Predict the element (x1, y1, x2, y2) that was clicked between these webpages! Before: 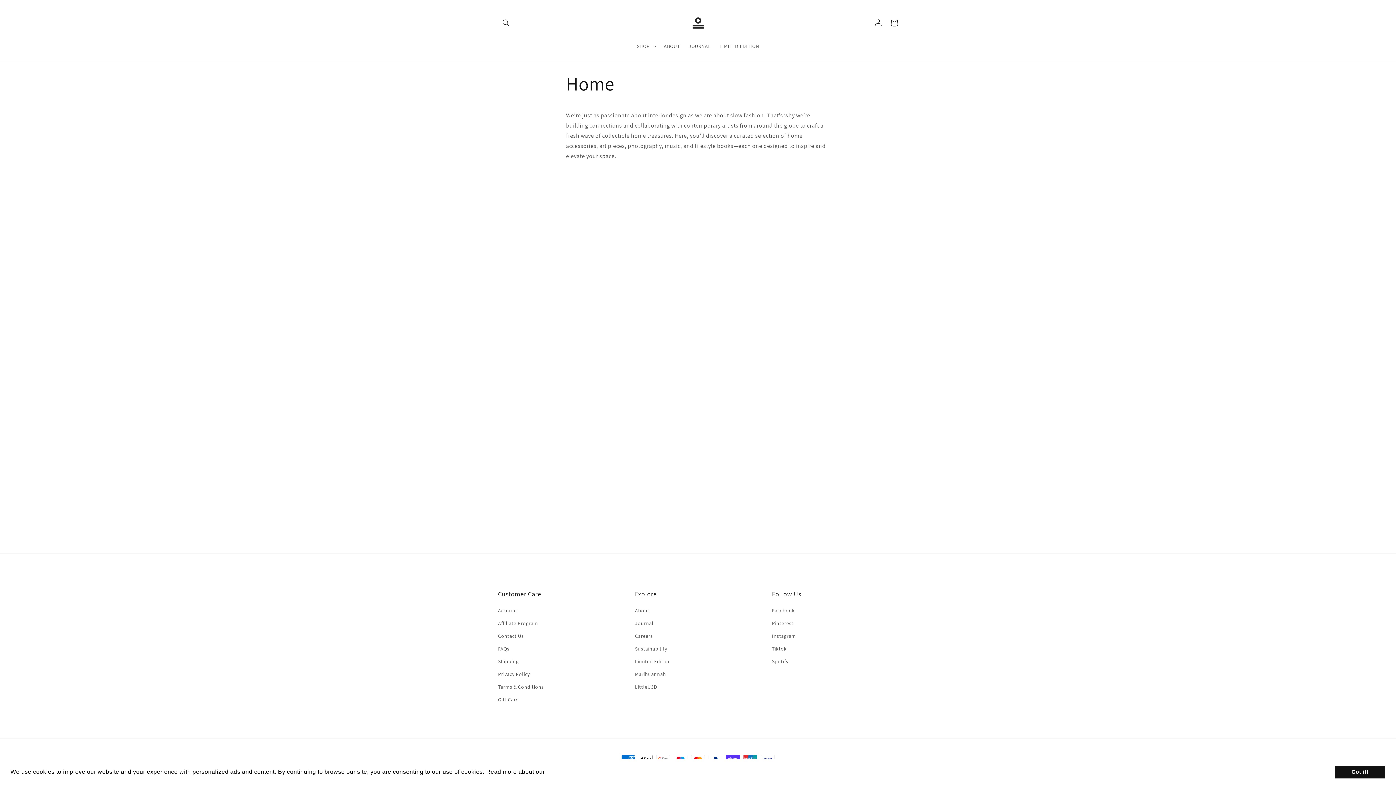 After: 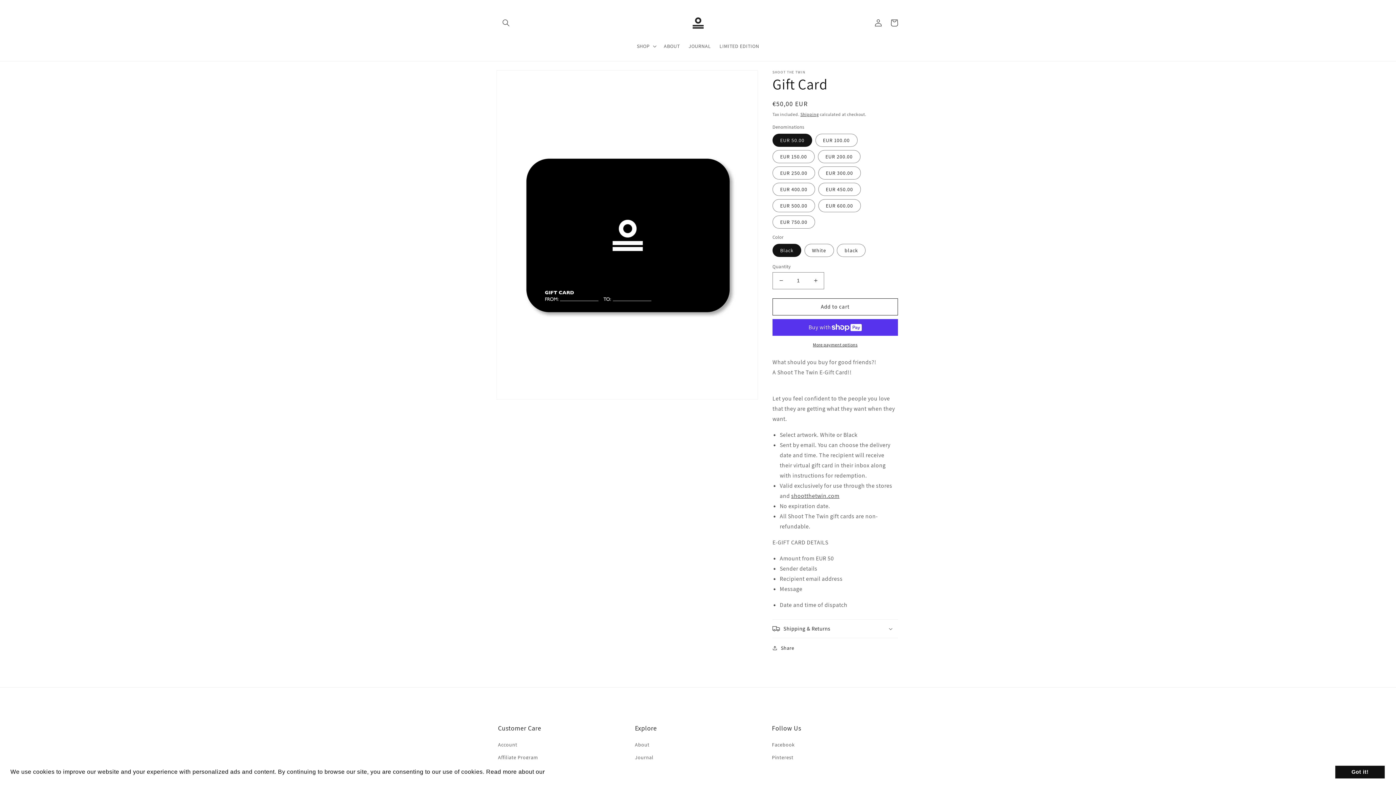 Action: label: Gift Card bbox: (498, 693, 519, 706)